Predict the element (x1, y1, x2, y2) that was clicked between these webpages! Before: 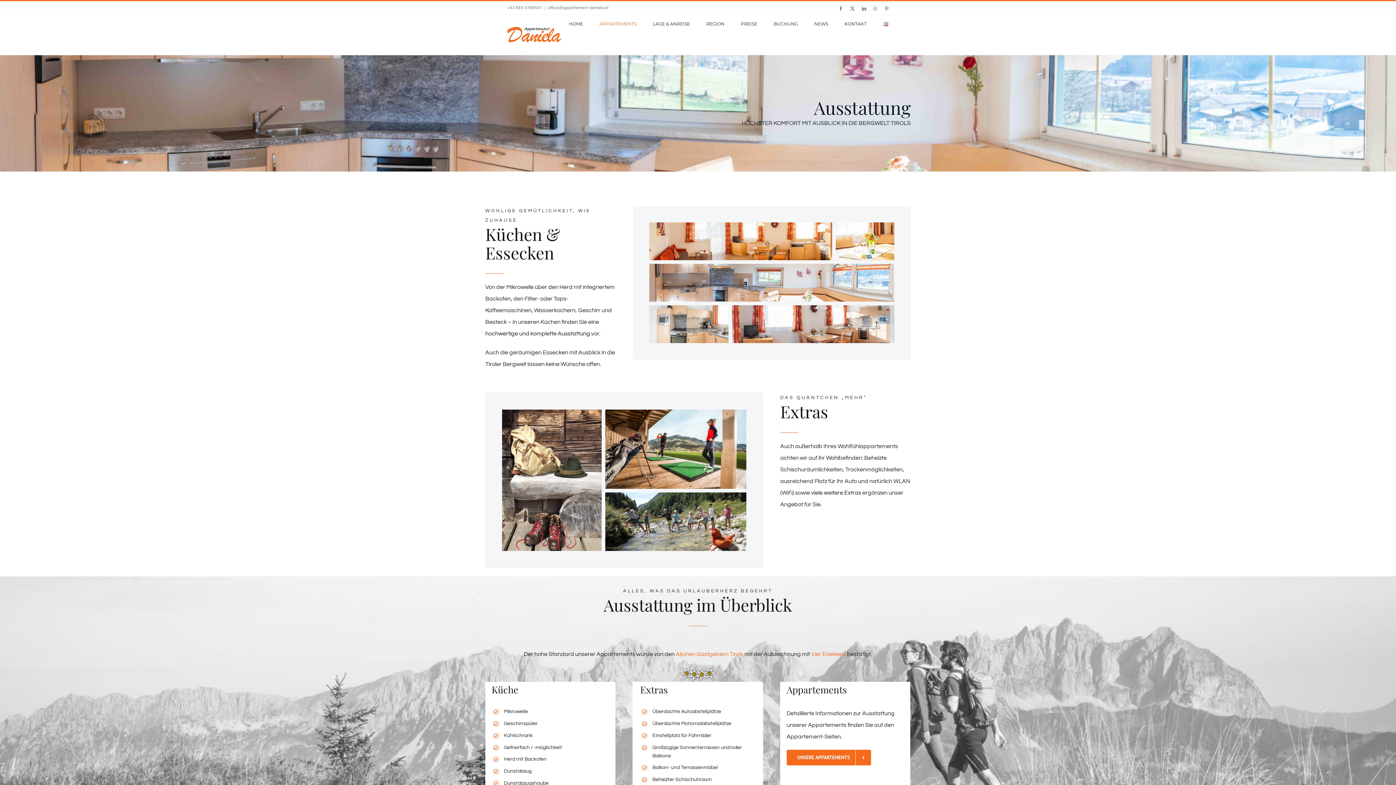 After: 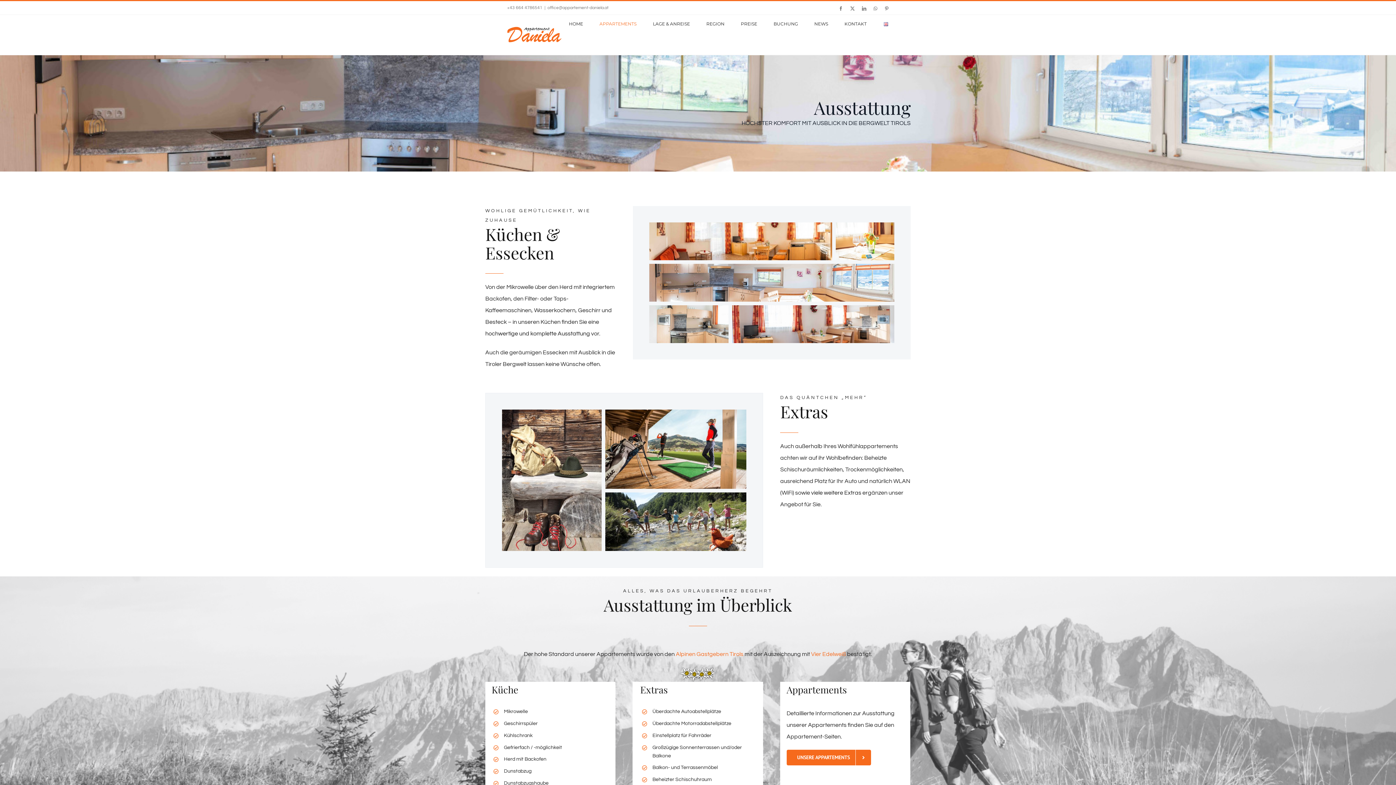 Action: bbox: (507, 5, 542, 10) label: +43 664 4786541